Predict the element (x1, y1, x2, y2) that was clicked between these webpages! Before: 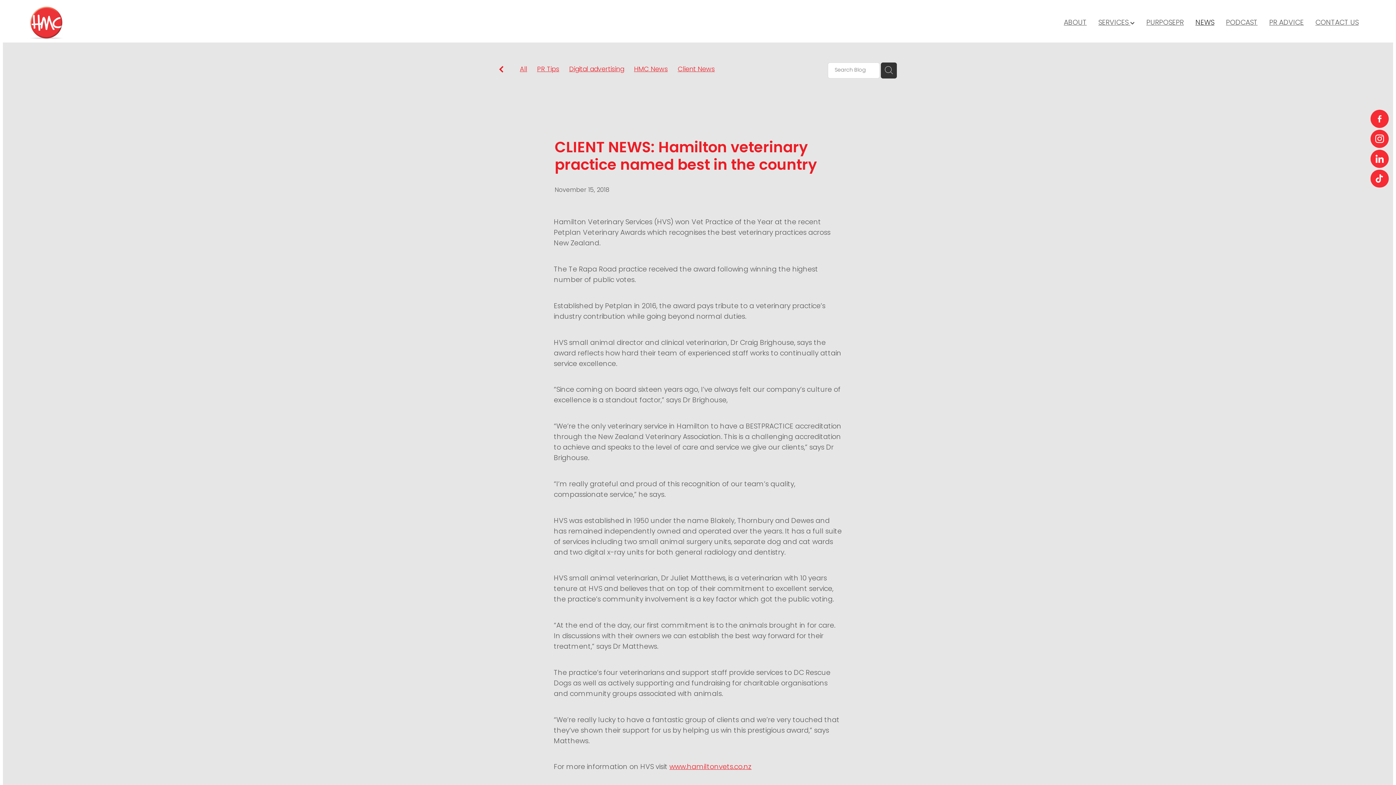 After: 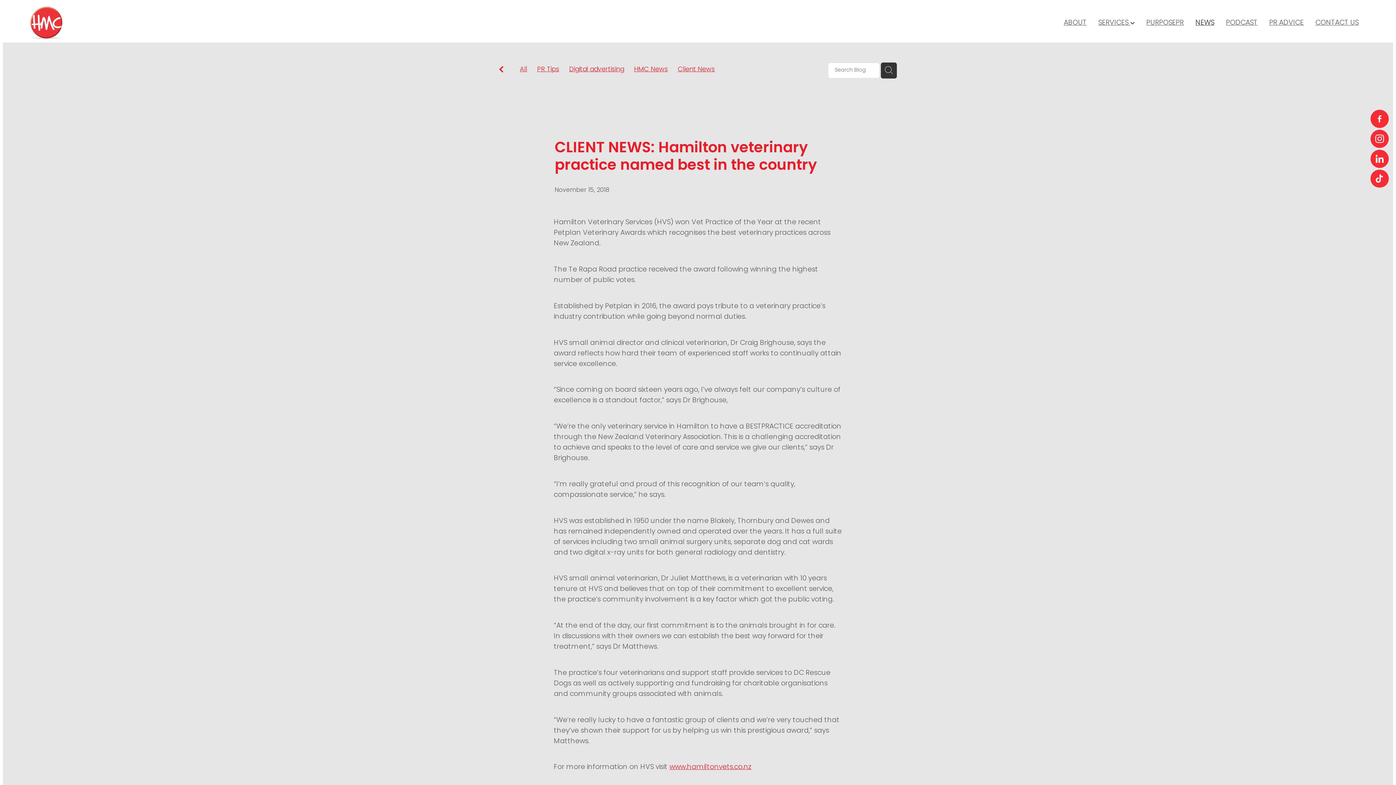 Action: bbox: (1370, 109, 1389, 127)